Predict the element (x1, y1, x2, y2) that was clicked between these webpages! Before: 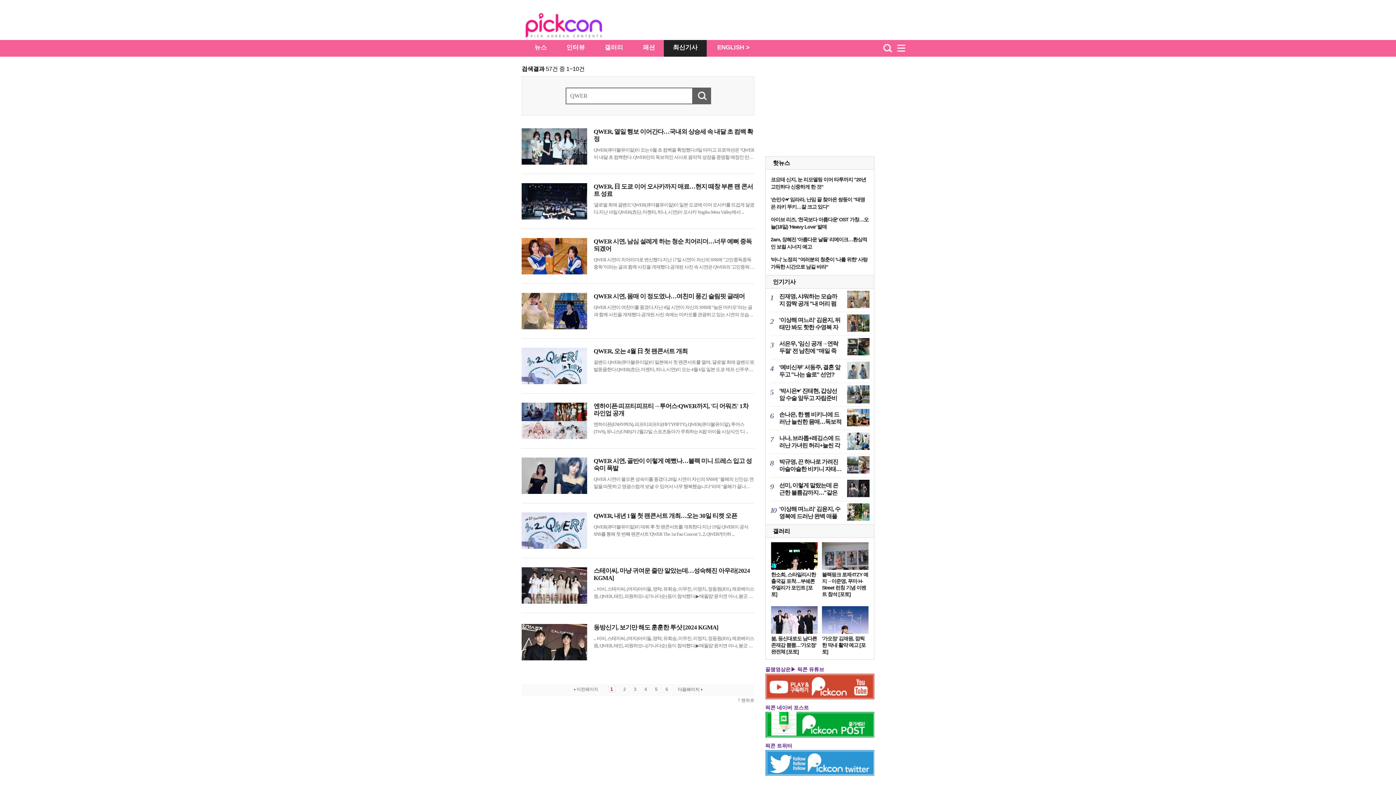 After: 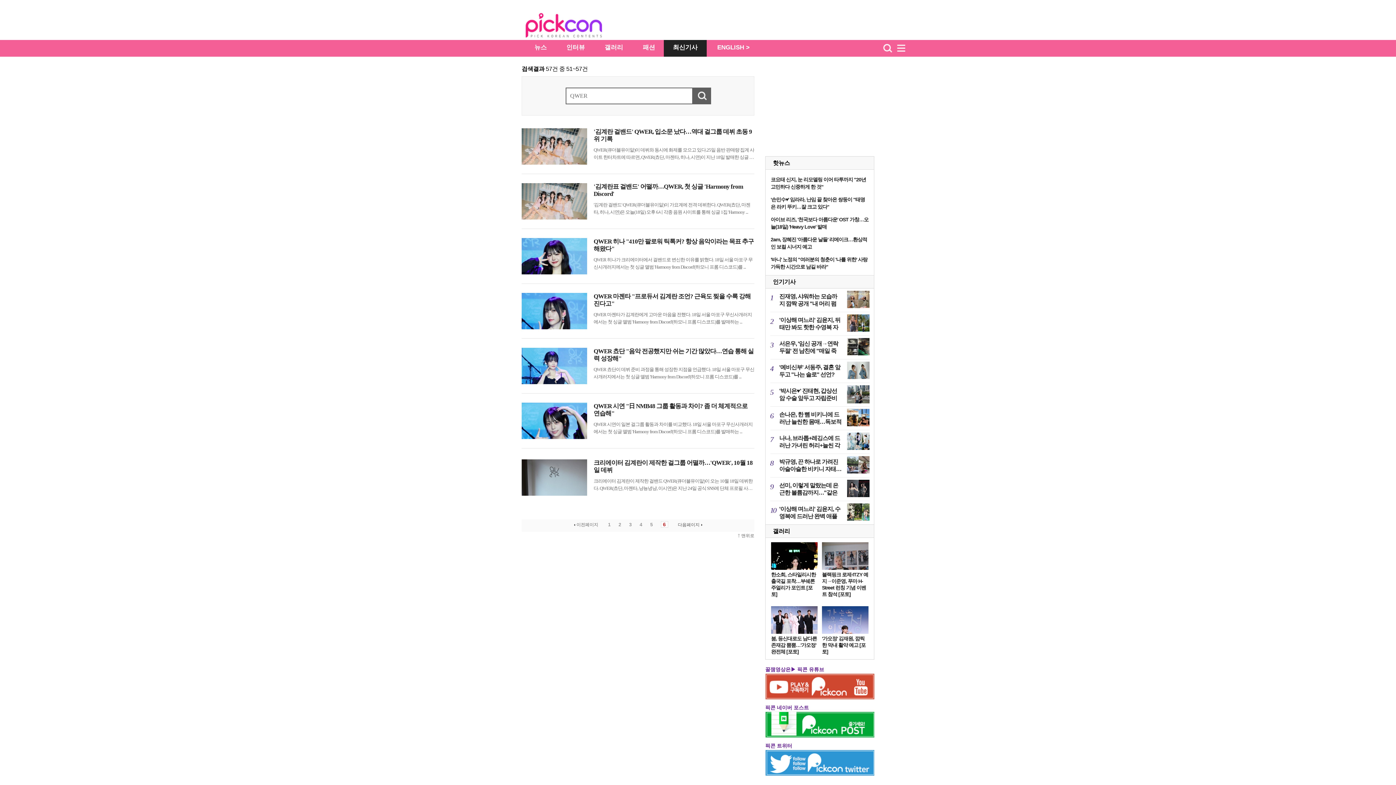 Action: bbox: (661, 686, 672, 692) label: 6